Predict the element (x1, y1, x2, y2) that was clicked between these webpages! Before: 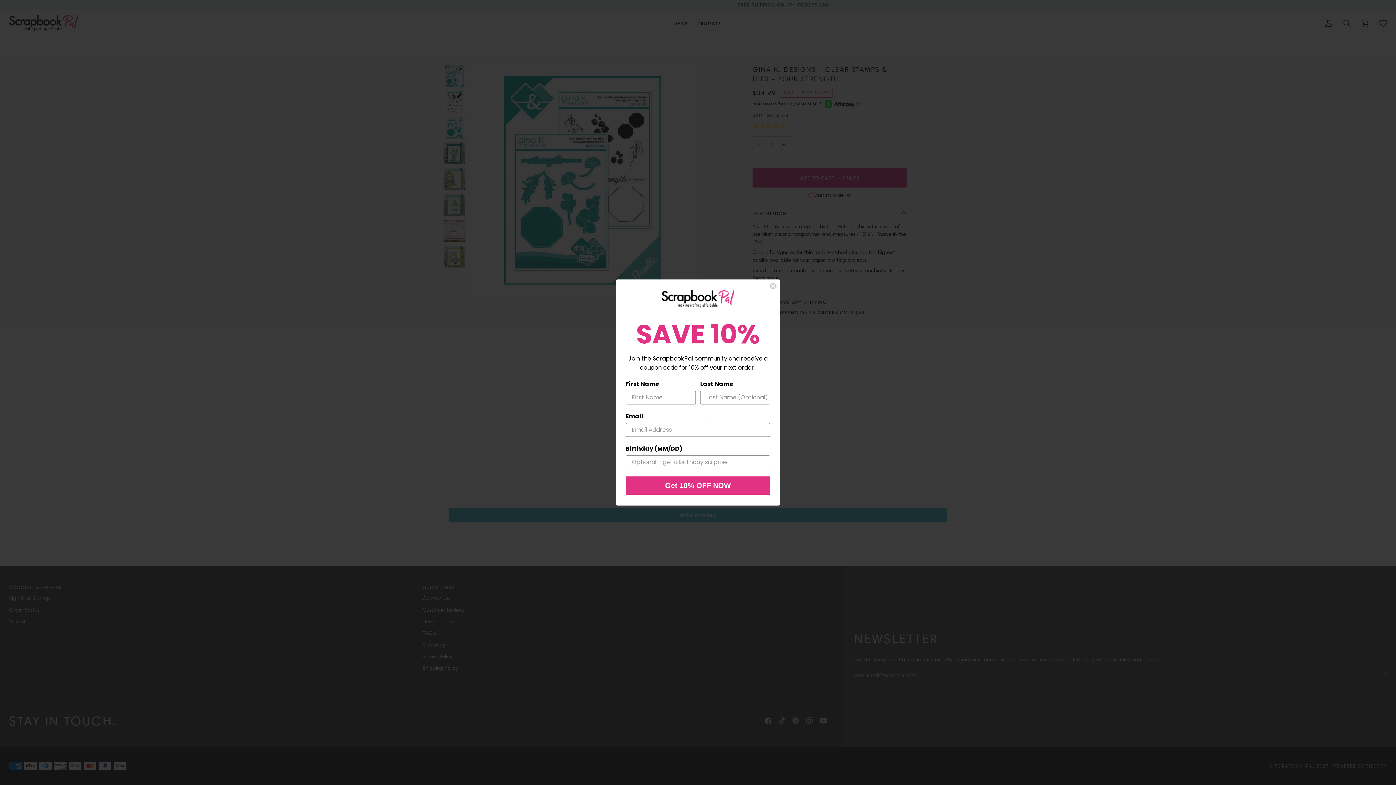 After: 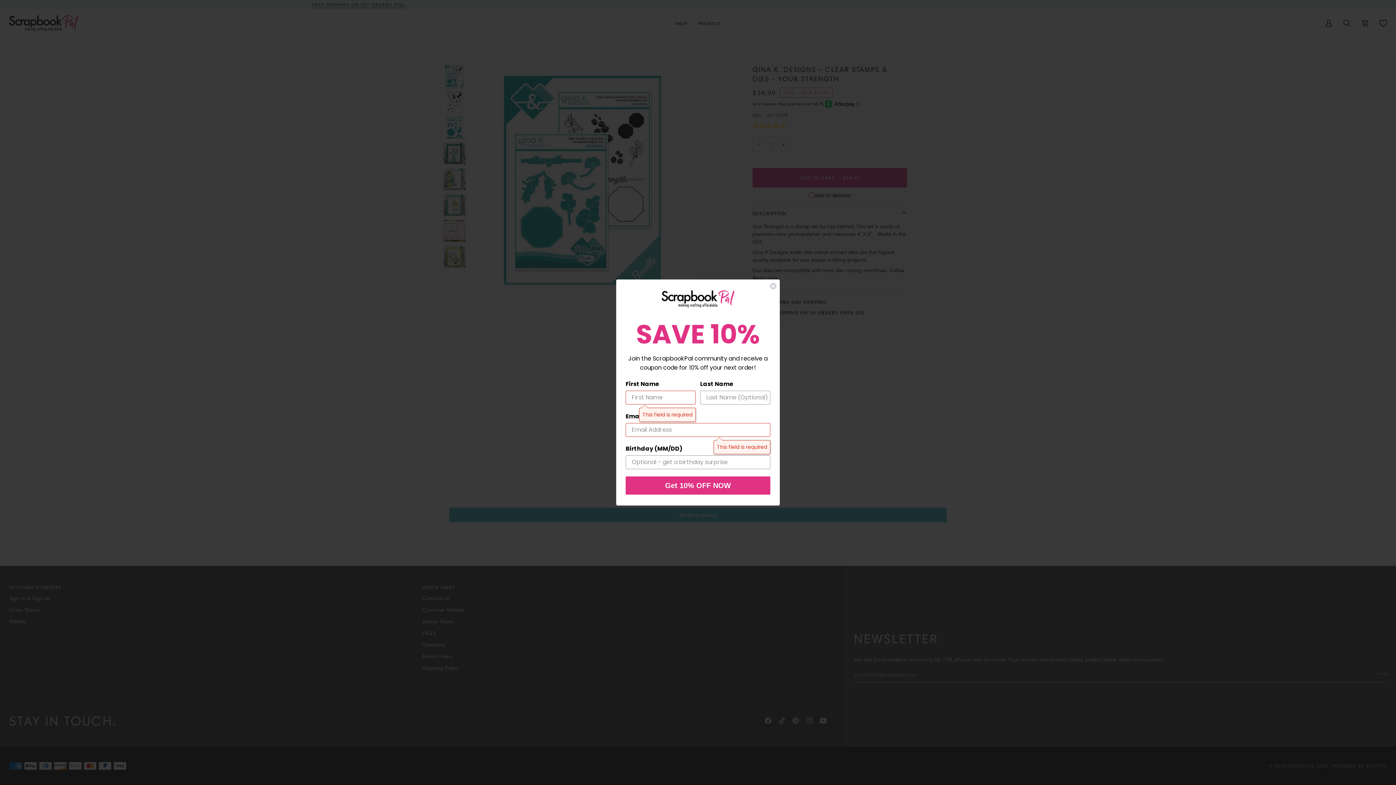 Action: label: Get 10% OFF NOW bbox: (625, 476, 770, 494)